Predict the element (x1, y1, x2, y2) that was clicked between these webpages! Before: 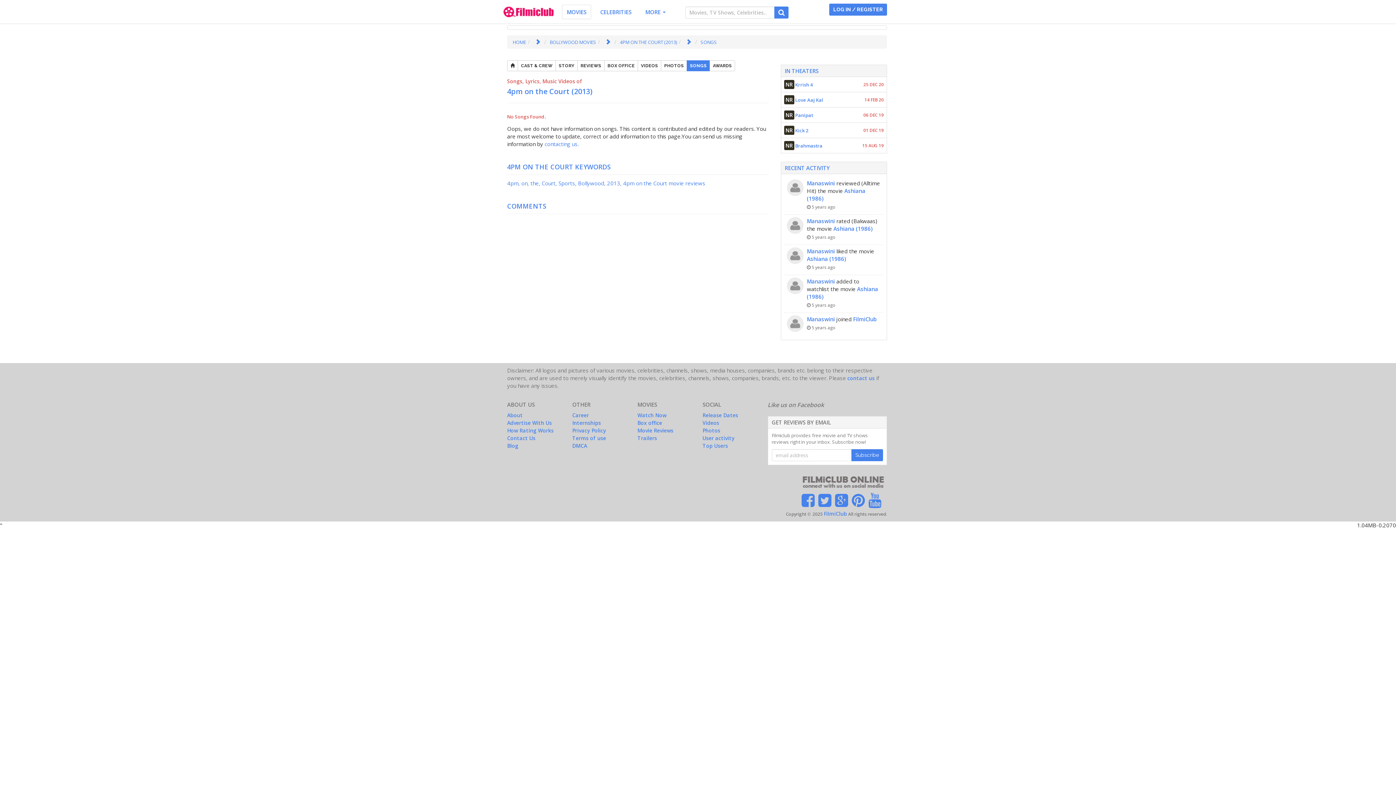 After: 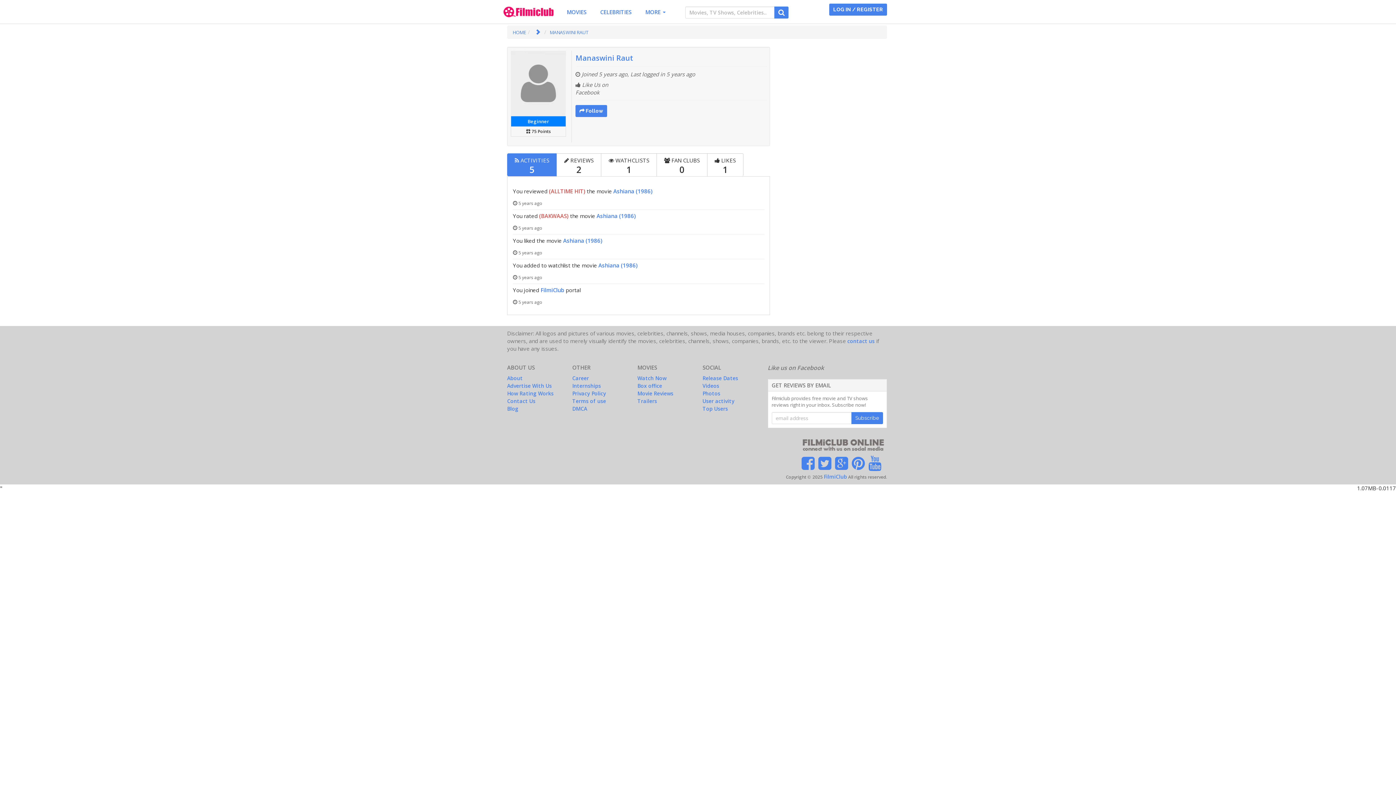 Action: bbox: (787, 217, 807, 233)